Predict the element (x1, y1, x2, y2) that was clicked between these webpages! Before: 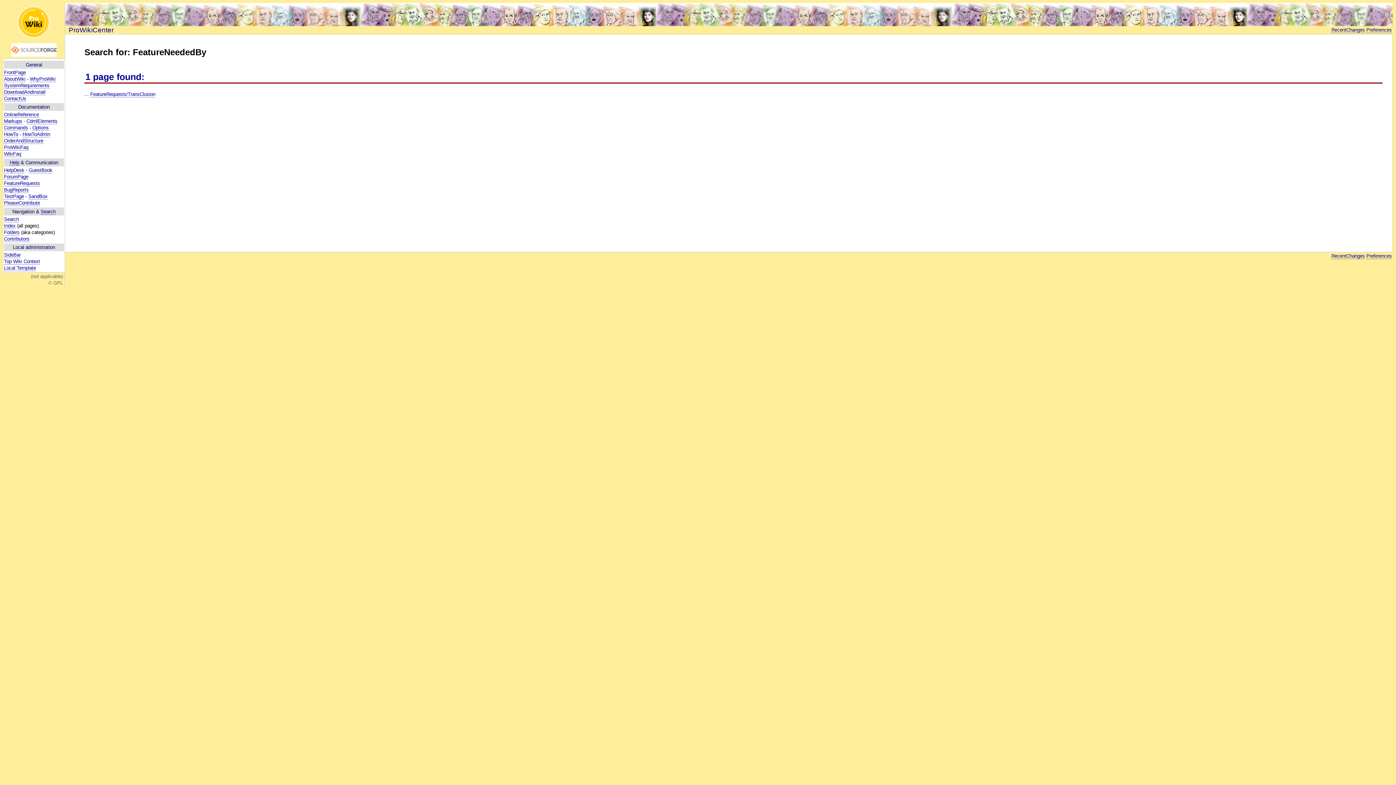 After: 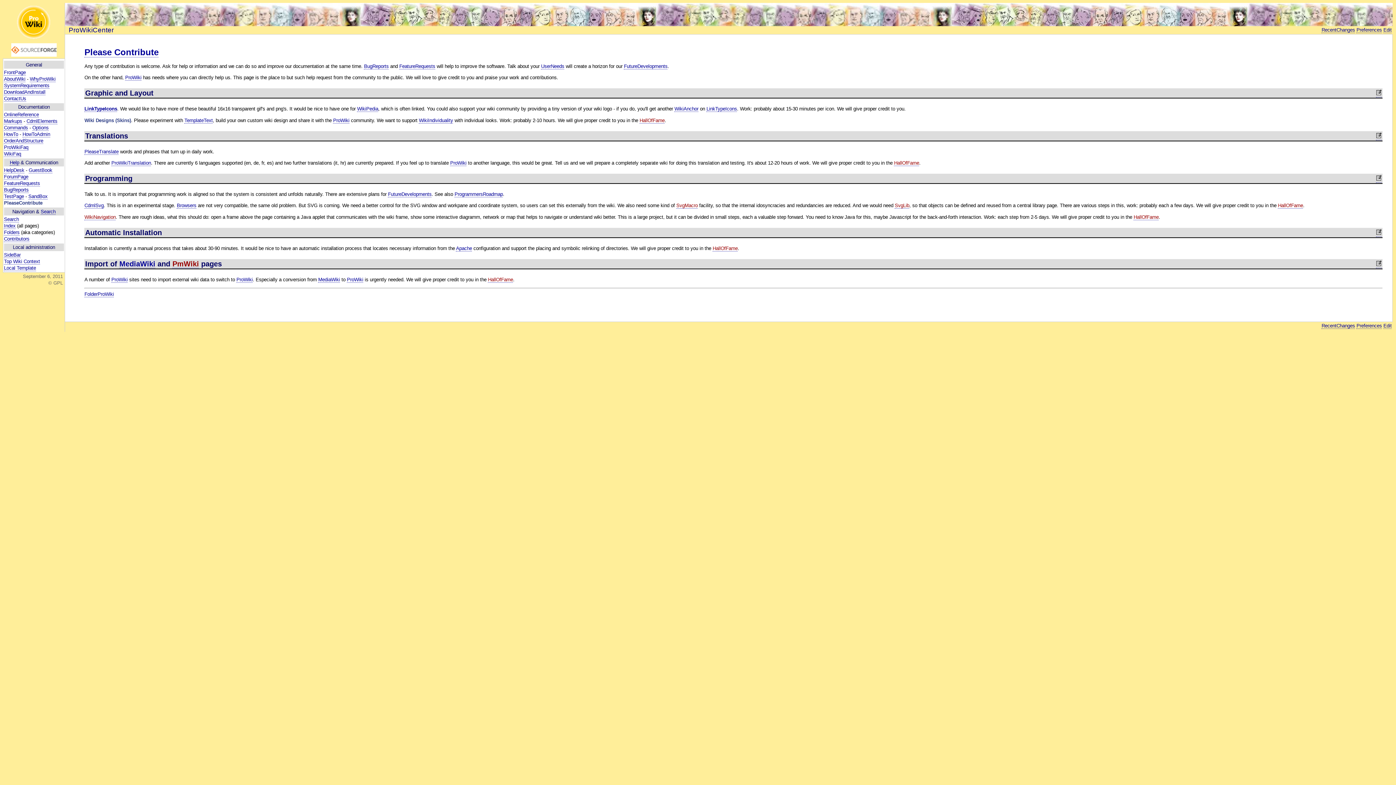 Action: bbox: (4, 200, 40, 206) label: PleaseContribute